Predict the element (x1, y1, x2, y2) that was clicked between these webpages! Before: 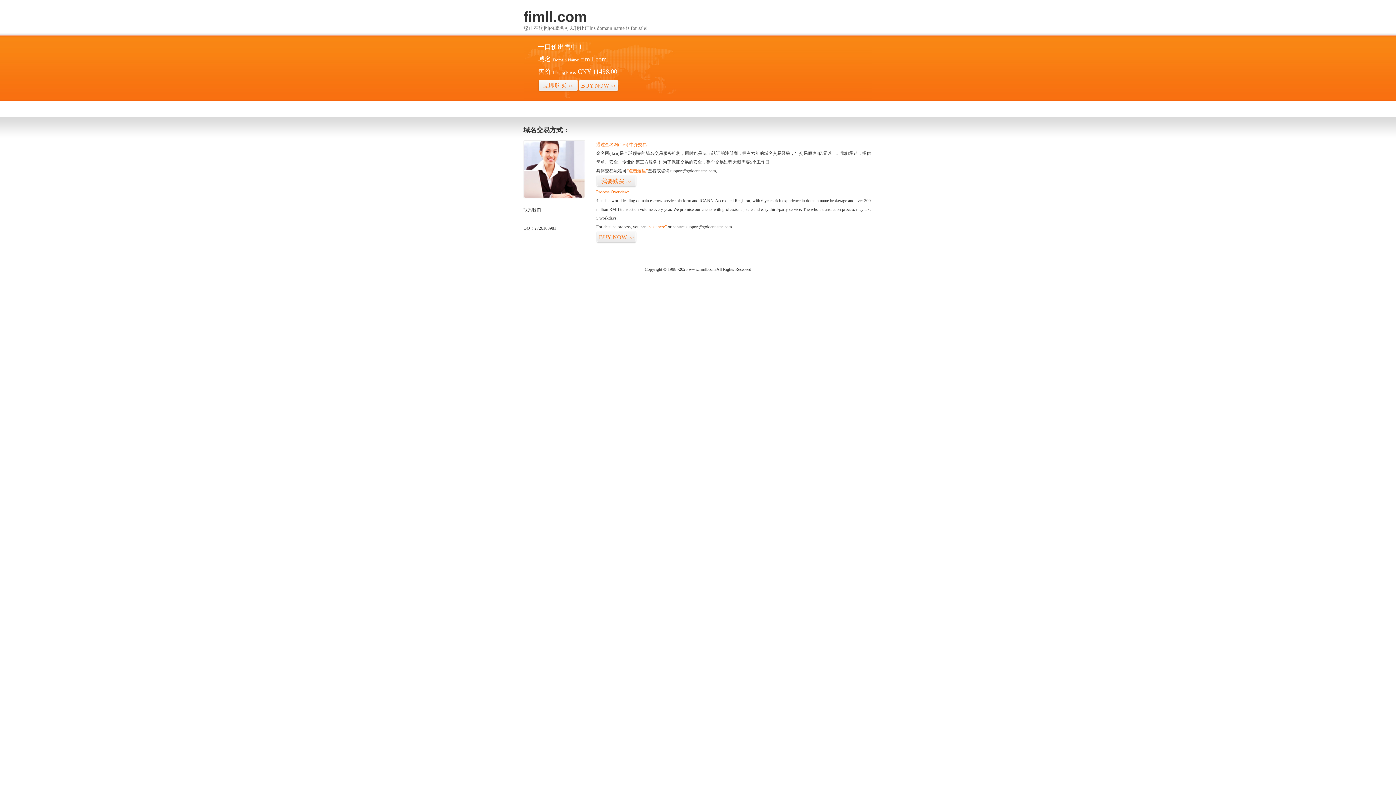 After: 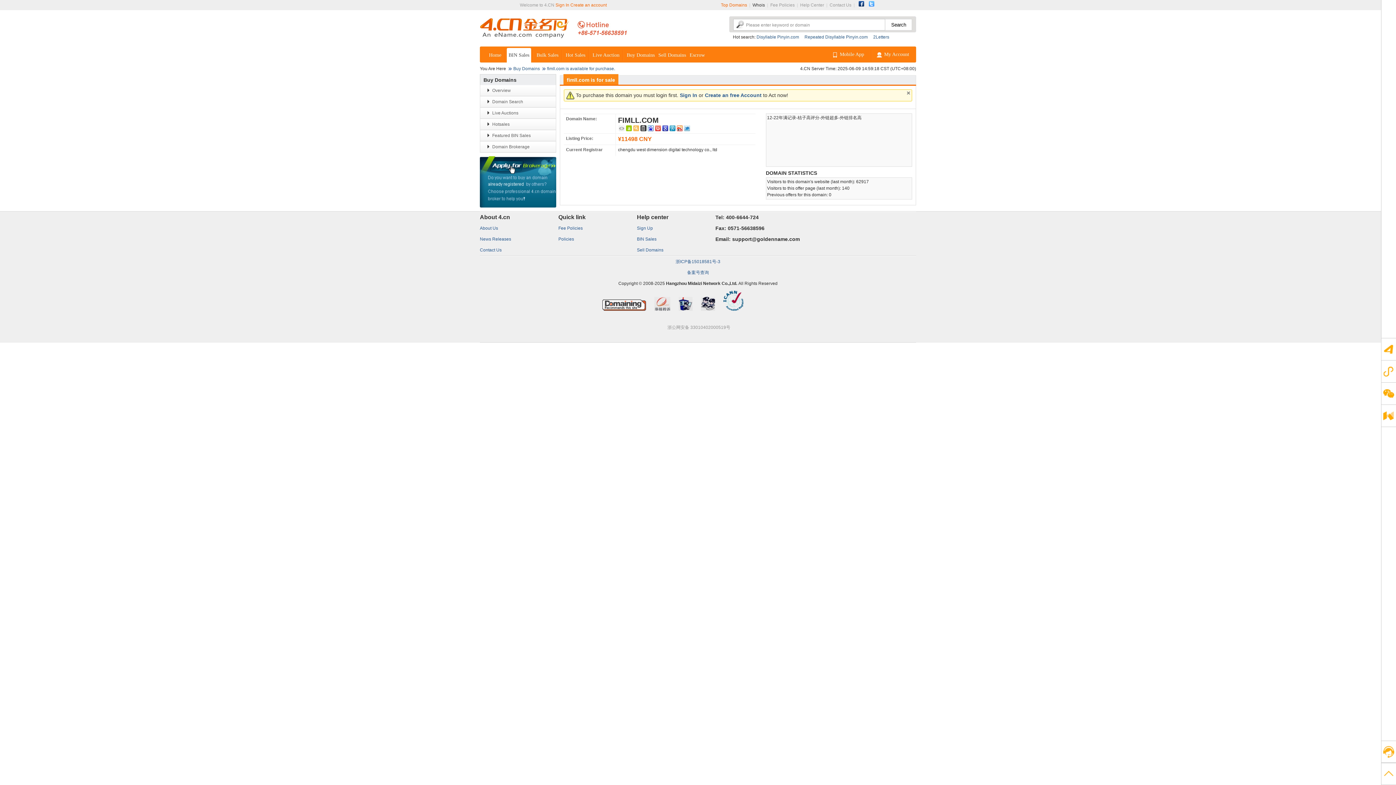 Action: bbox: (596, 231, 636, 243) label: BUY NOW>>